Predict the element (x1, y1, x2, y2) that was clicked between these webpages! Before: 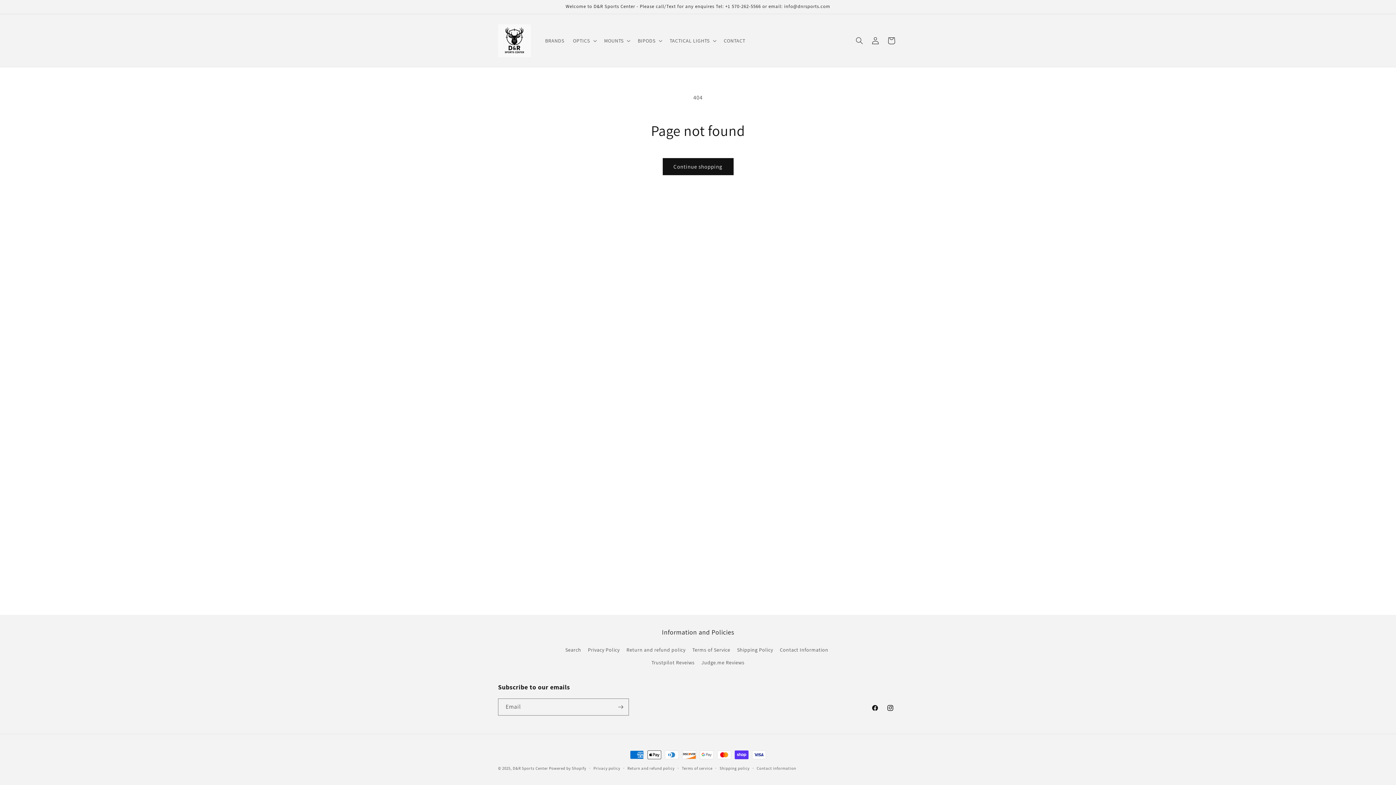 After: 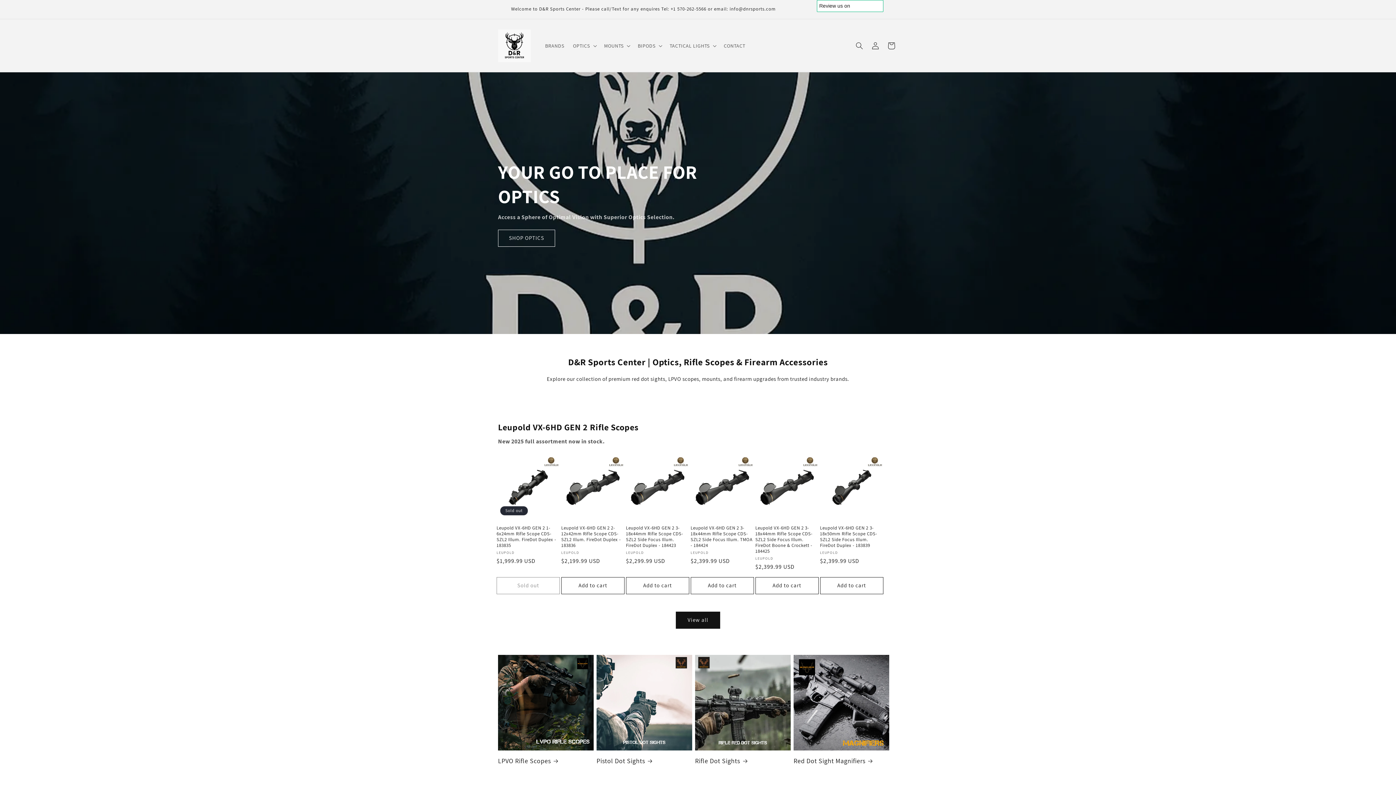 Action: label: D&R Sports Center bbox: (512, 766, 548, 771)